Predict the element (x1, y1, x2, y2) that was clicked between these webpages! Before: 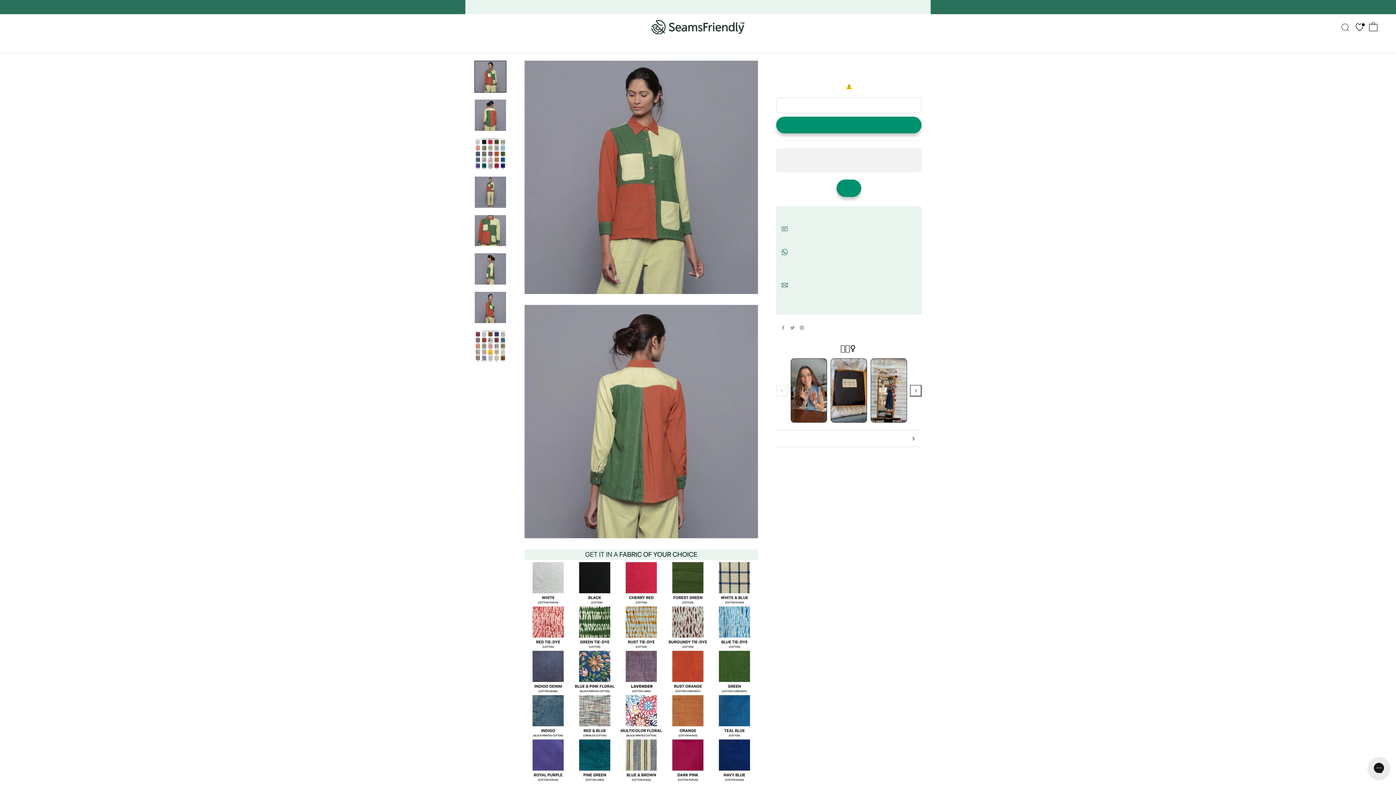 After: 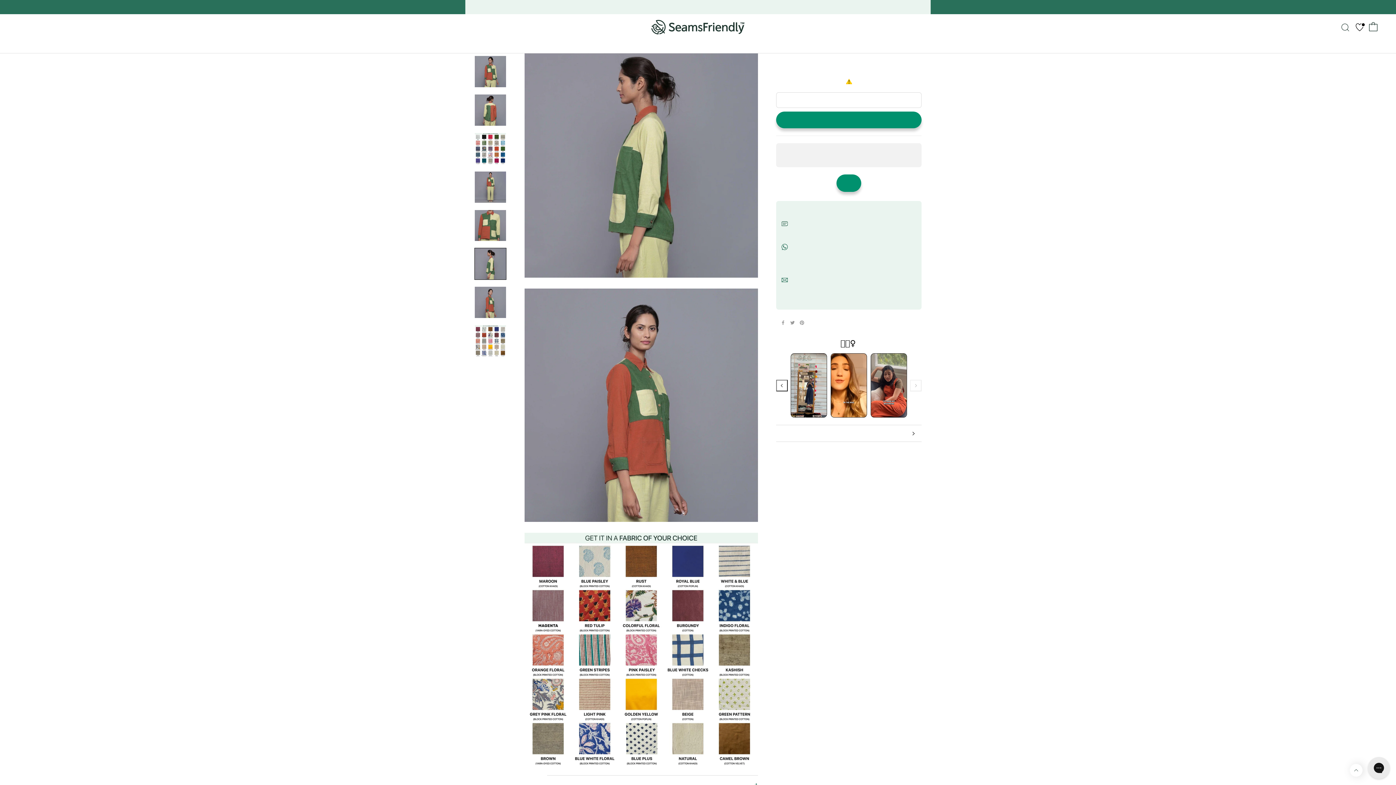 Action: bbox: (474, 253, 506, 285)